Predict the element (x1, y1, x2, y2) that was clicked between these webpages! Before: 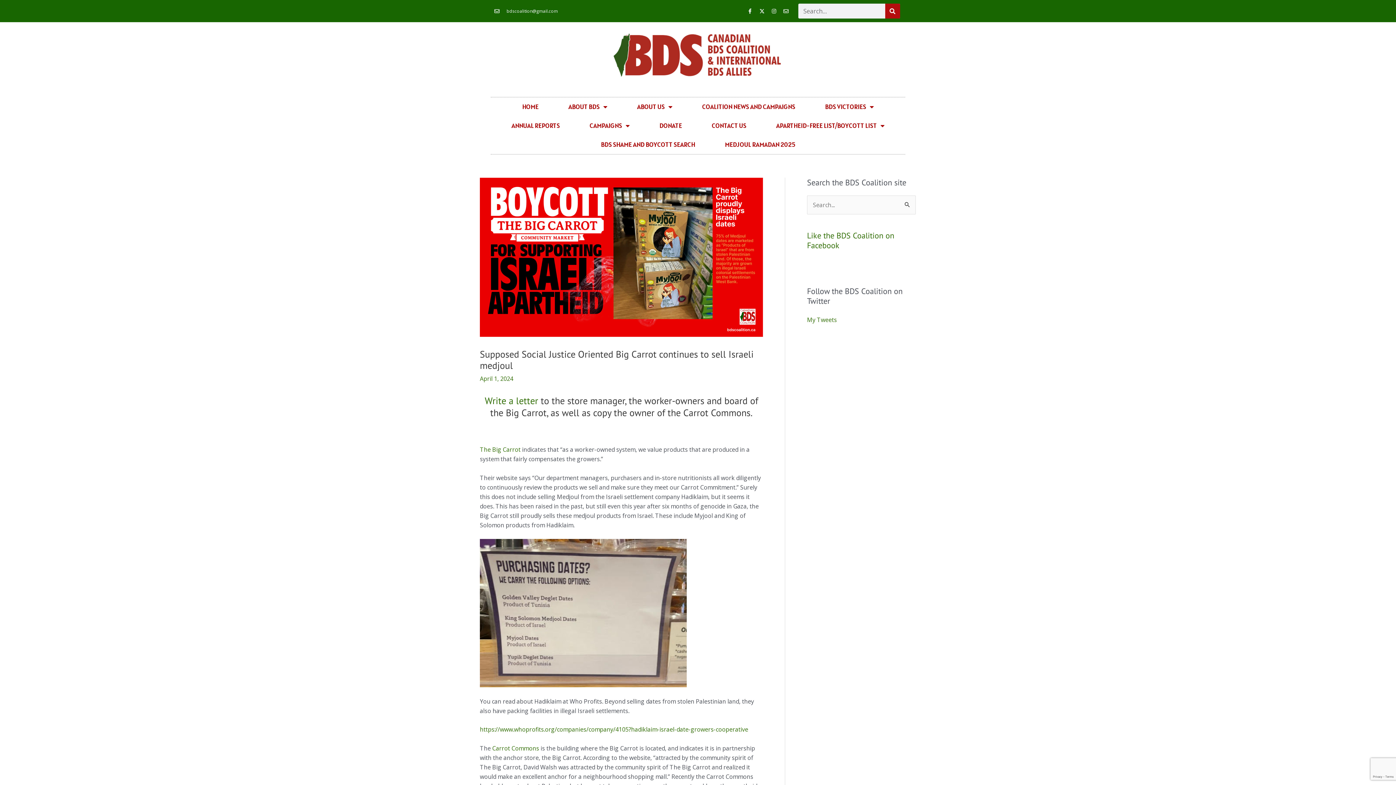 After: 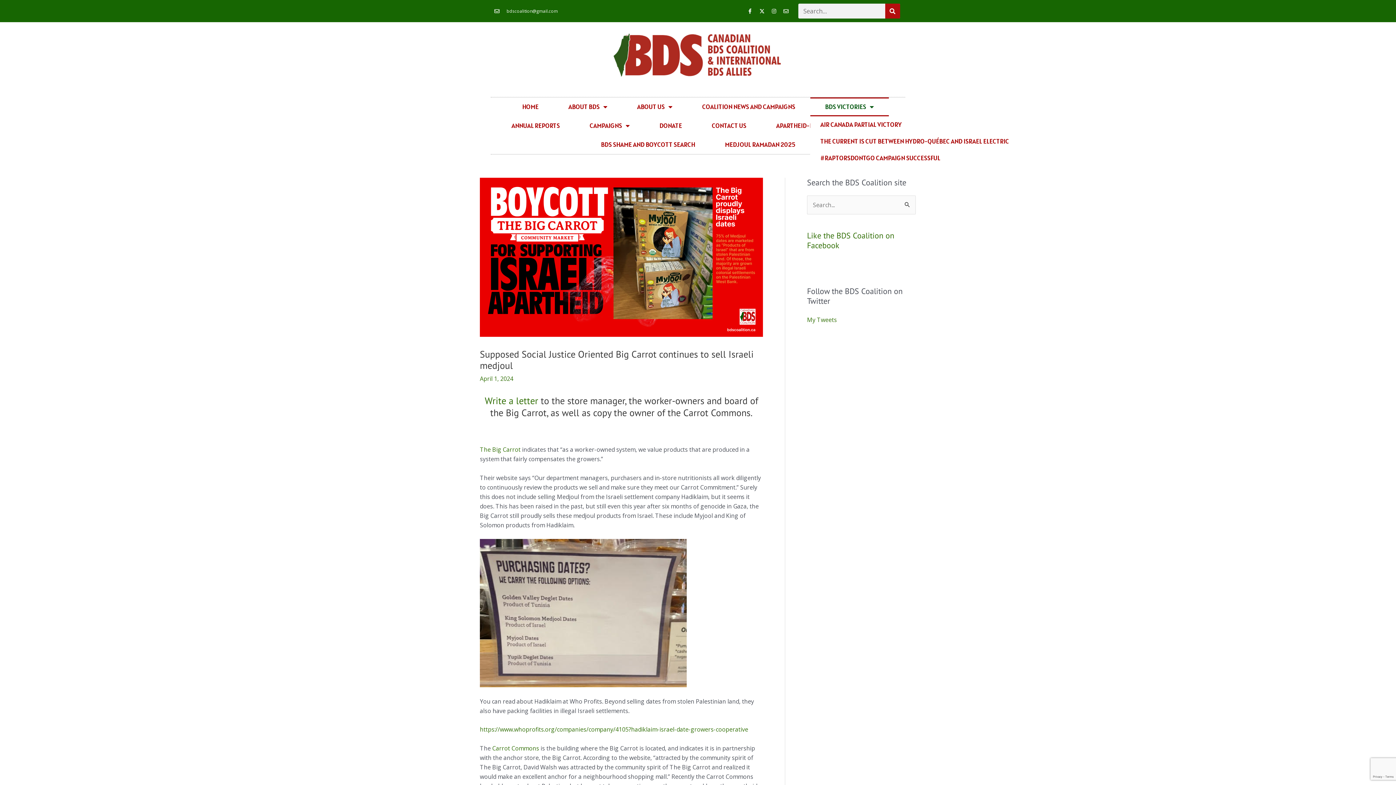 Action: bbox: (810, 97, 888, 116) label: BDS VICTORIES